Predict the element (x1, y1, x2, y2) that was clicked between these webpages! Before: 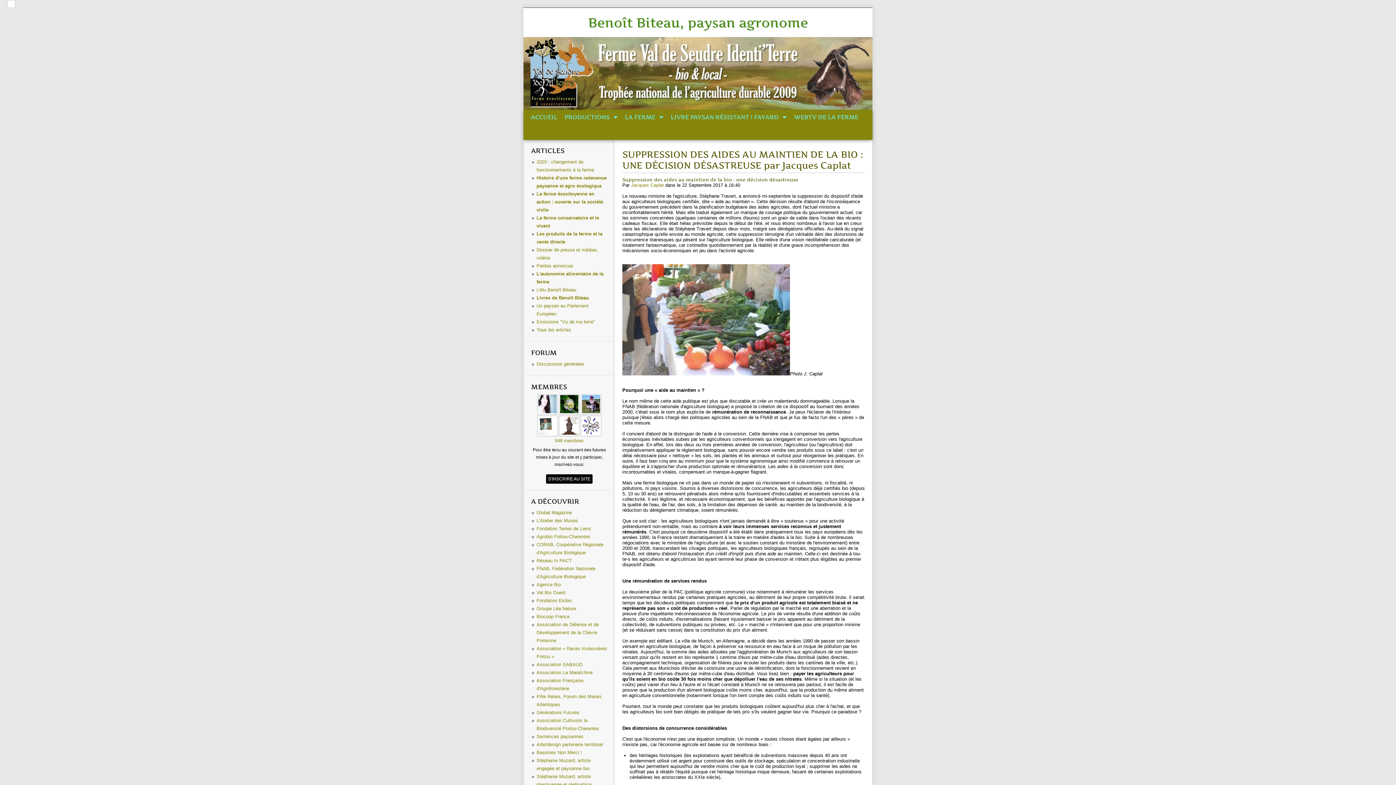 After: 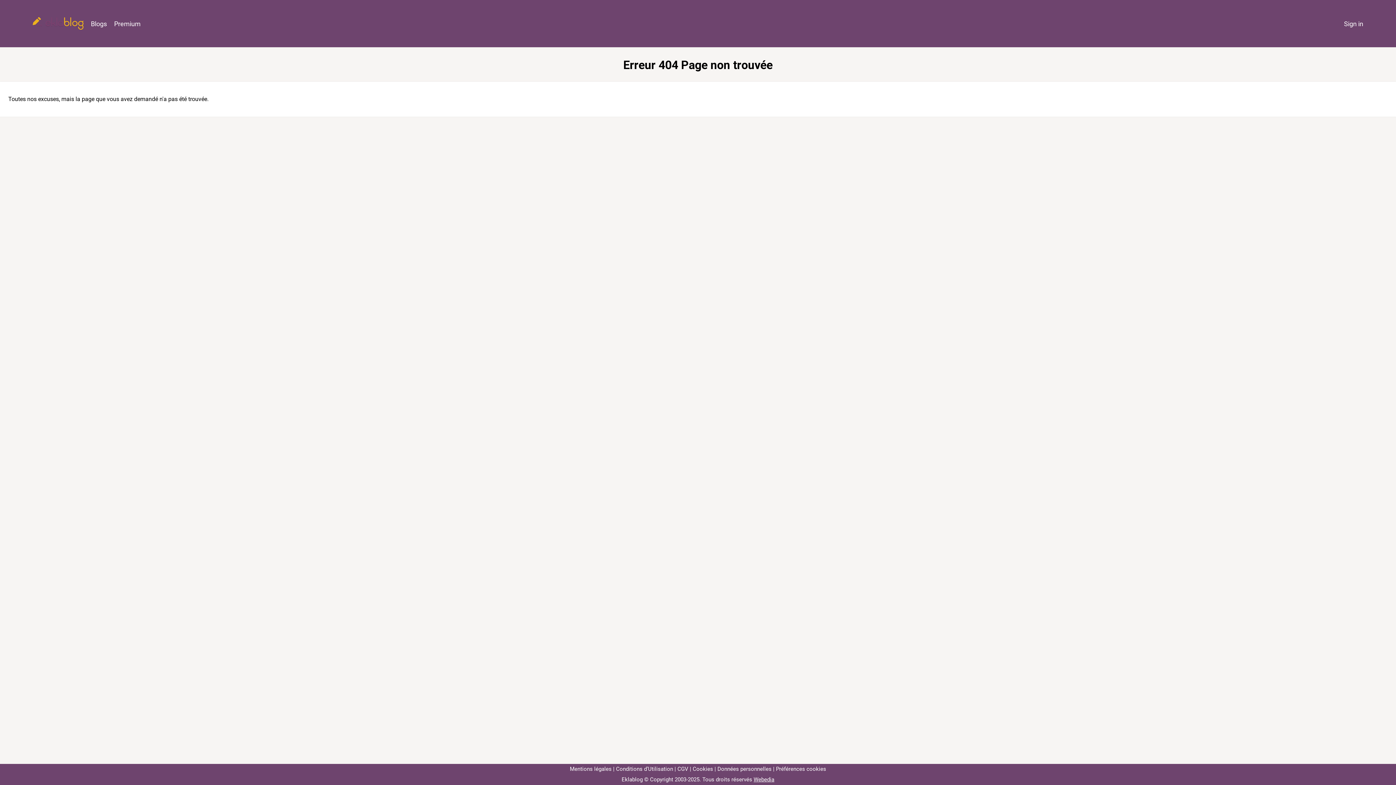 Action: label: Jacques Caplat bbox: (631, 182, 664, 188)